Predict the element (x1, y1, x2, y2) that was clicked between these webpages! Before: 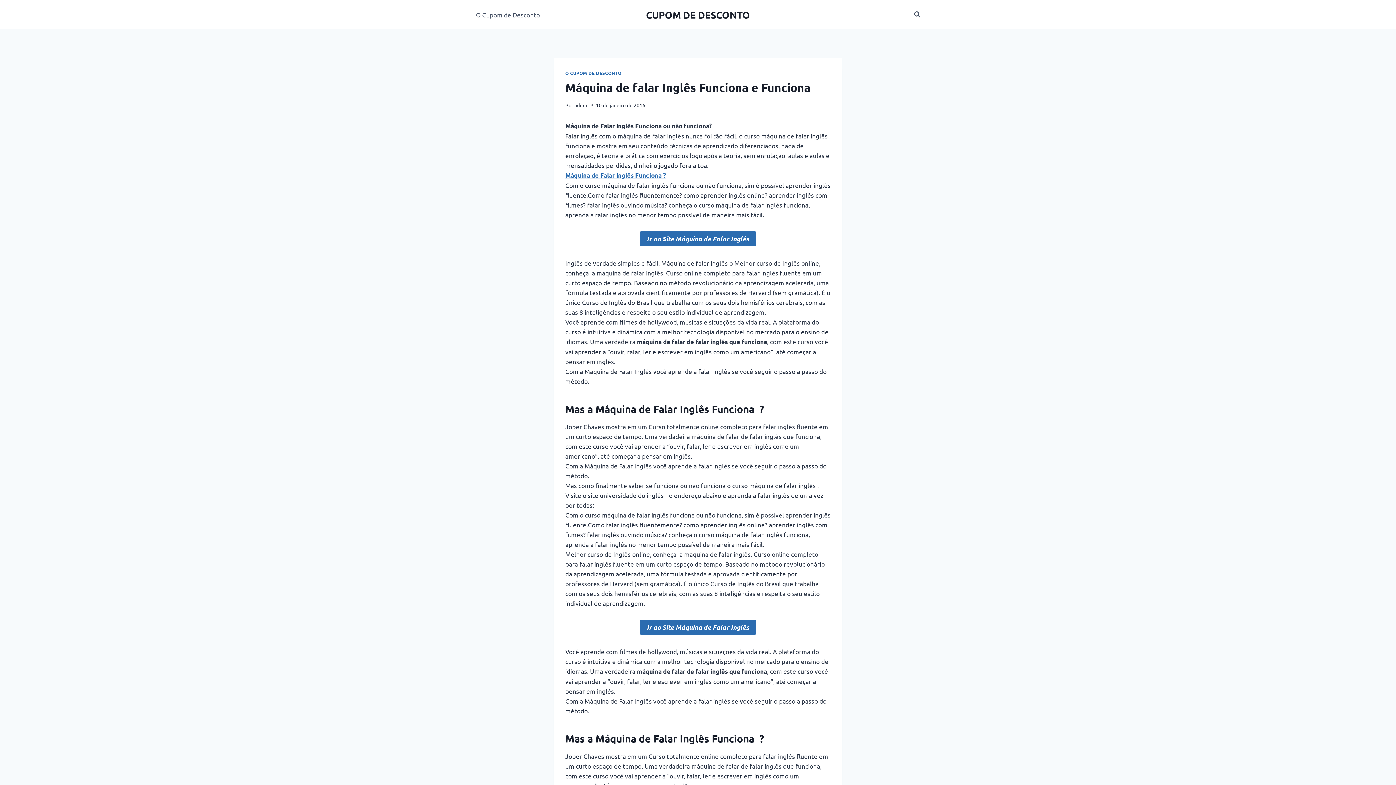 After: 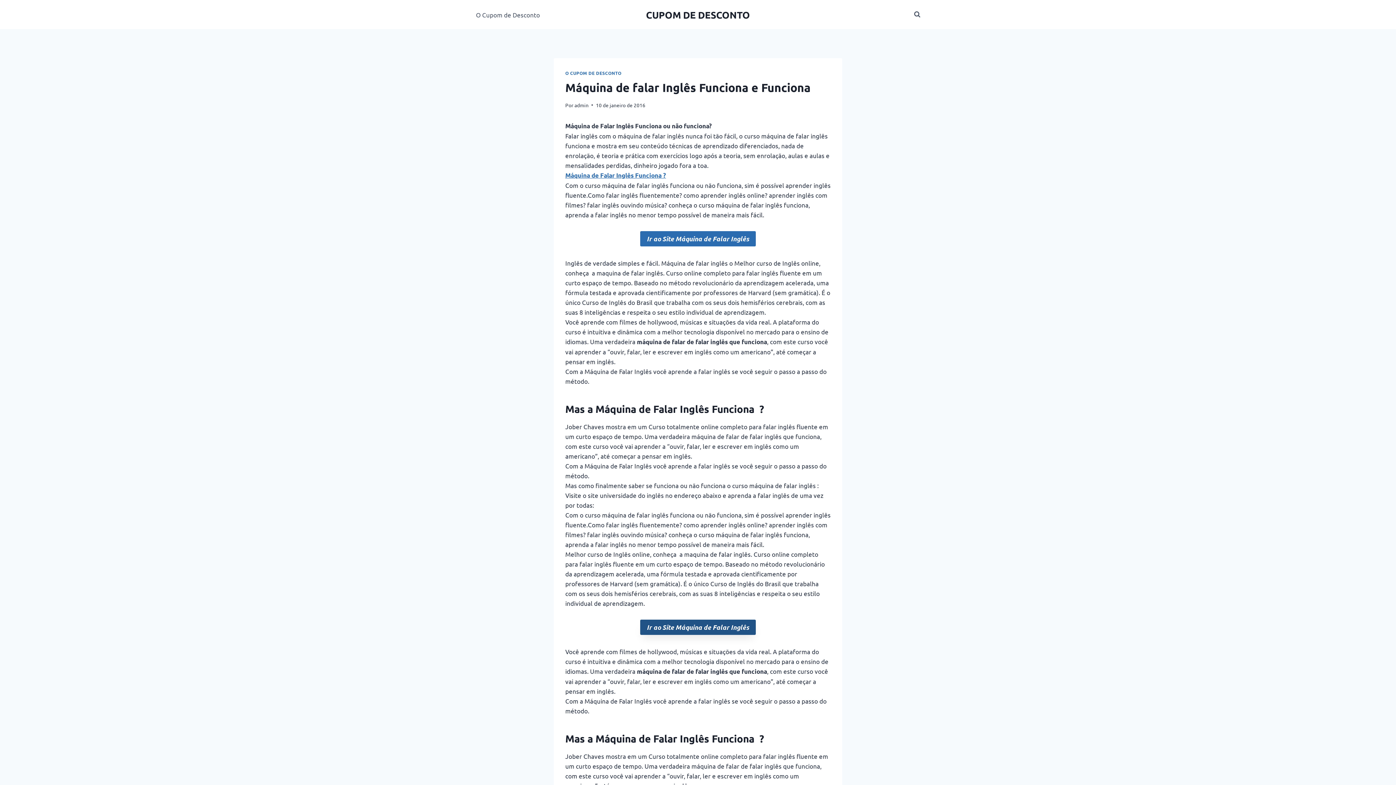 Action: bbox: (640, 619, 756, 635) label: Ir ao Site Máquina de Falar Inglês